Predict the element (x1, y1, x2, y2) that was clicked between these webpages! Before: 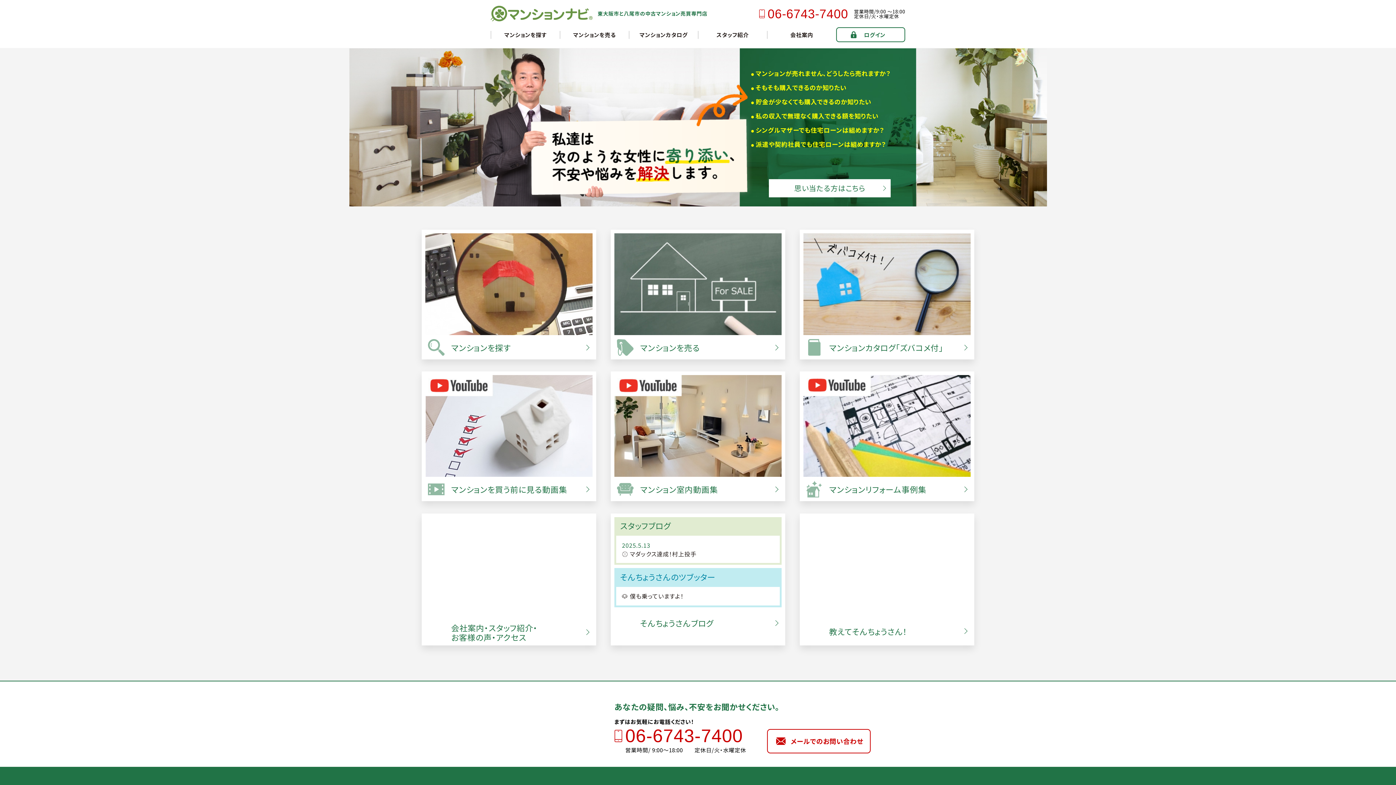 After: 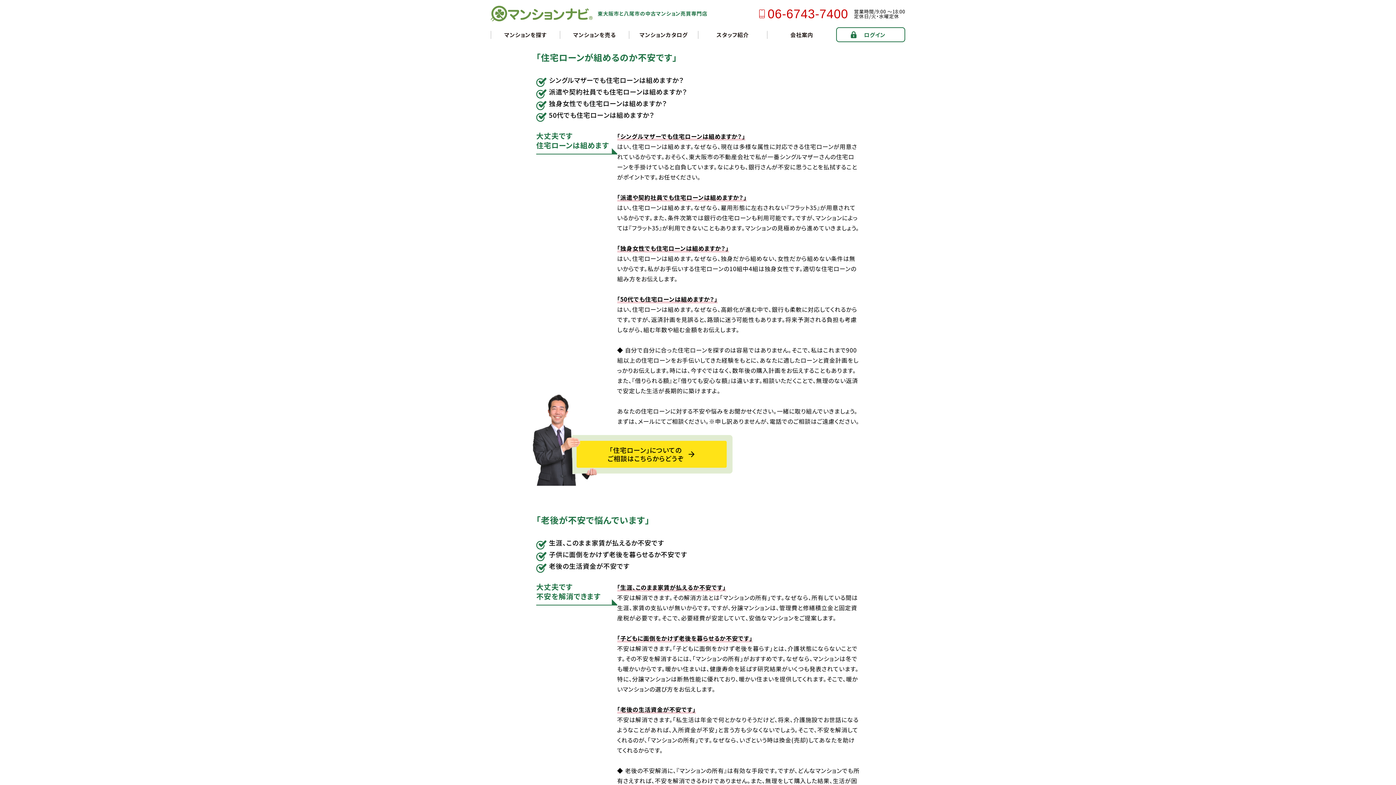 Action: bbox: (755, 125, 890, 134) label: シングルマザーでも住宅ローンは組めますか？